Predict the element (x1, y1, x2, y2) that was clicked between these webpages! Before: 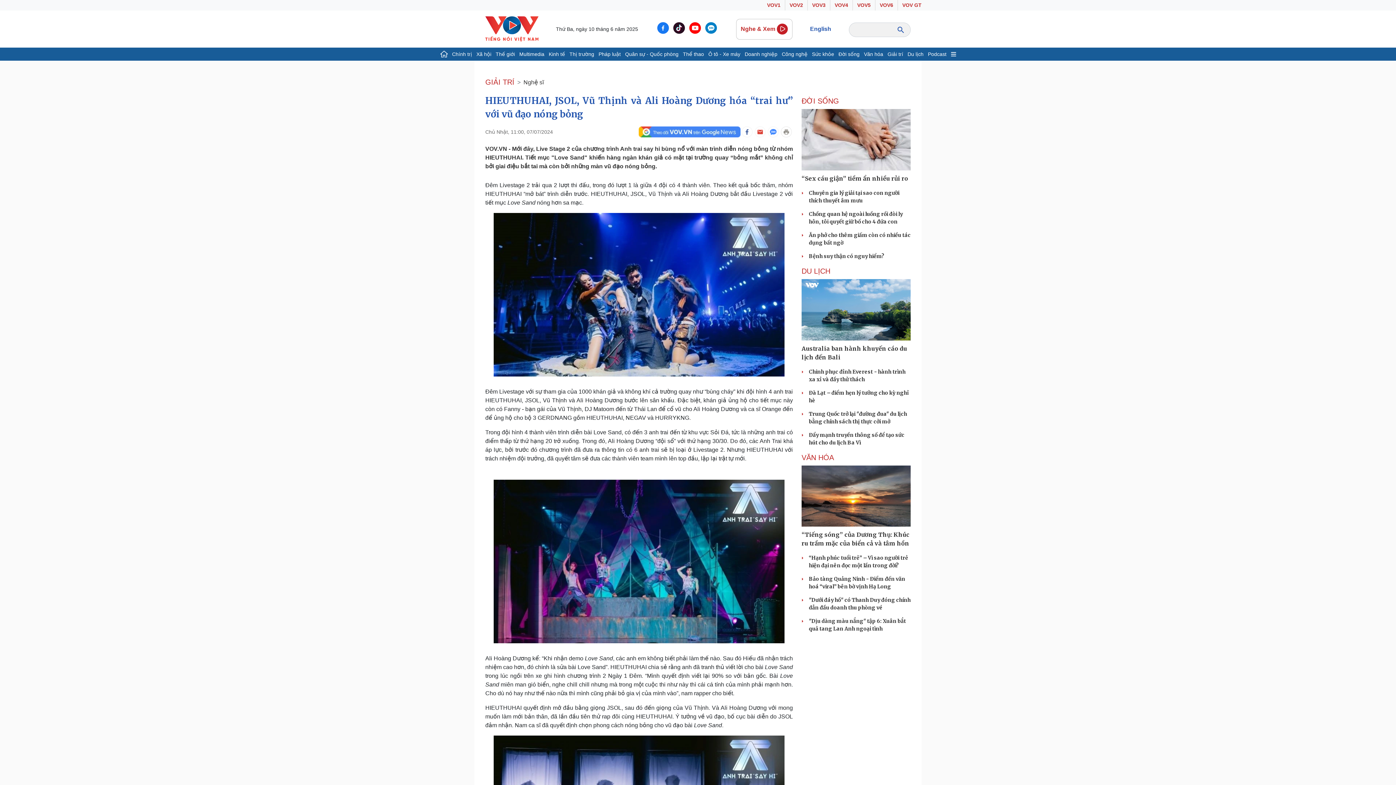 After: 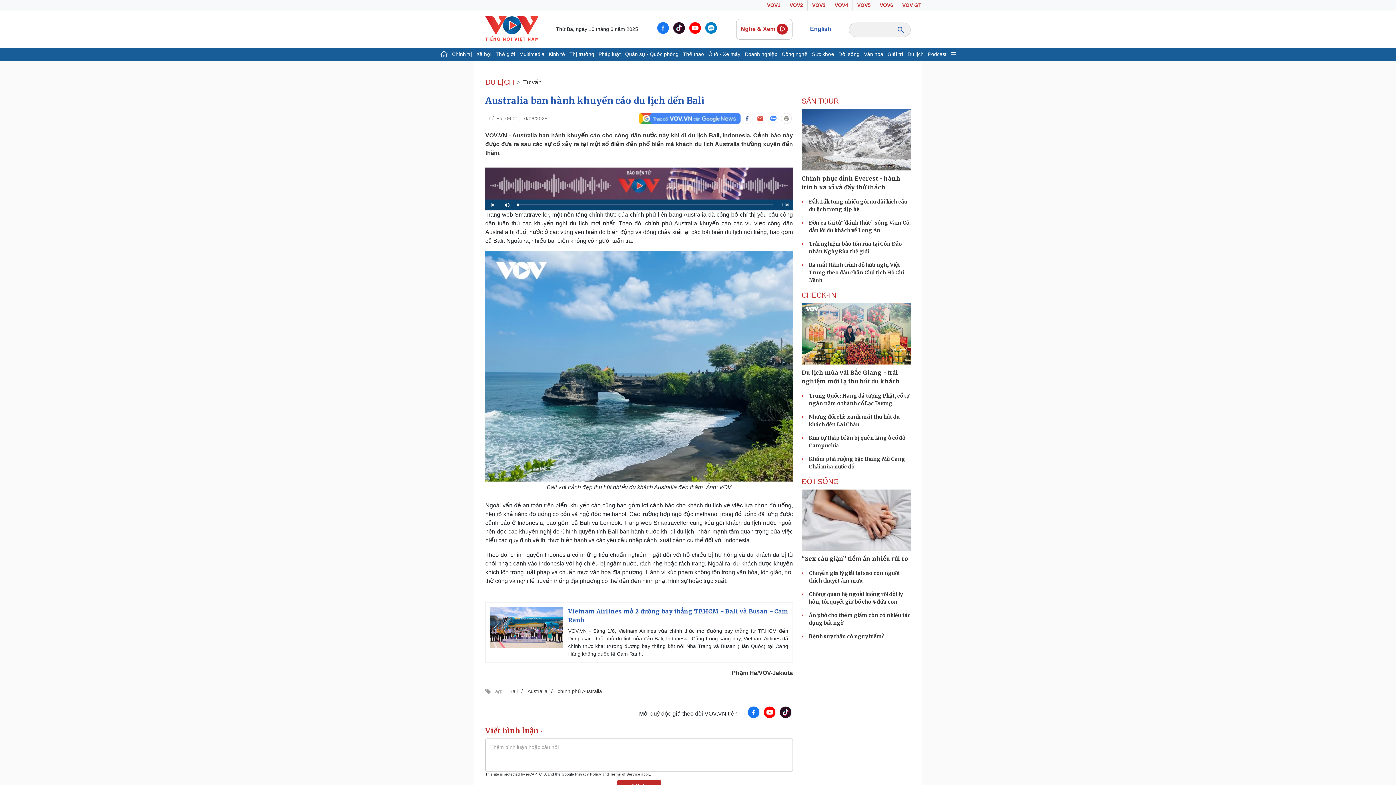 Action: bbox: (801, 344, 910, 361) label: Australia ban hành khuyến cáo du lịch đến Bali